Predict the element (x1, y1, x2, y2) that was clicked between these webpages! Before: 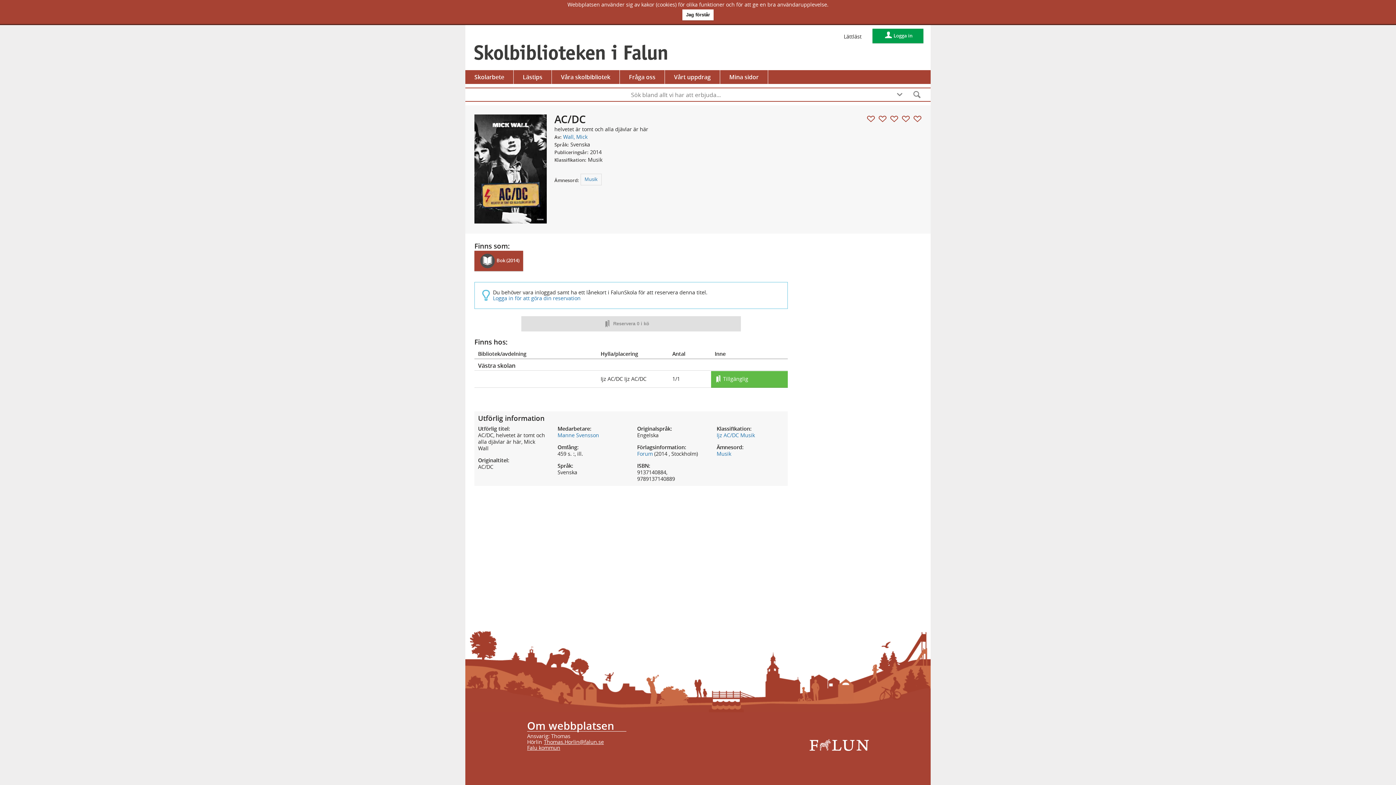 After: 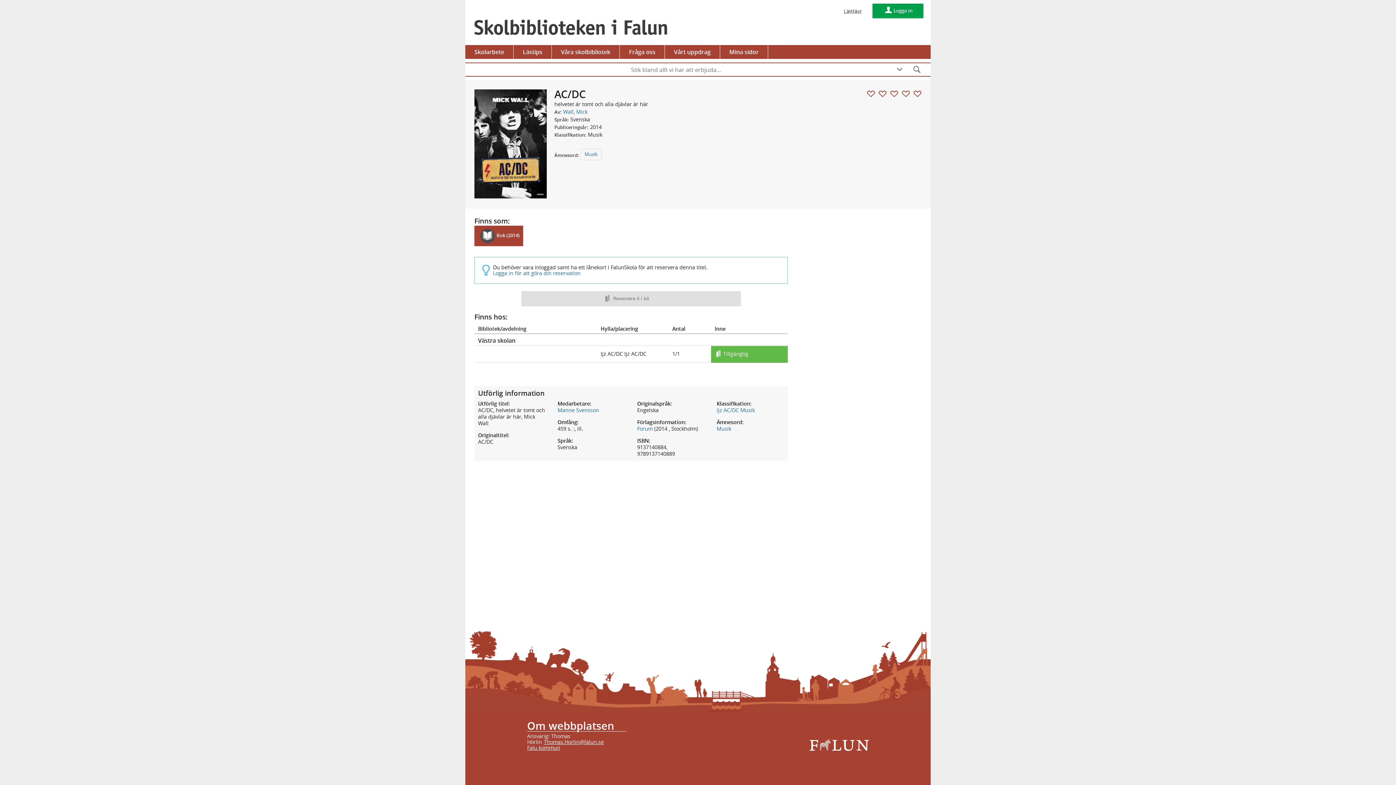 Action: bbox: (682, 9, 713, 20) label: Jag förstår